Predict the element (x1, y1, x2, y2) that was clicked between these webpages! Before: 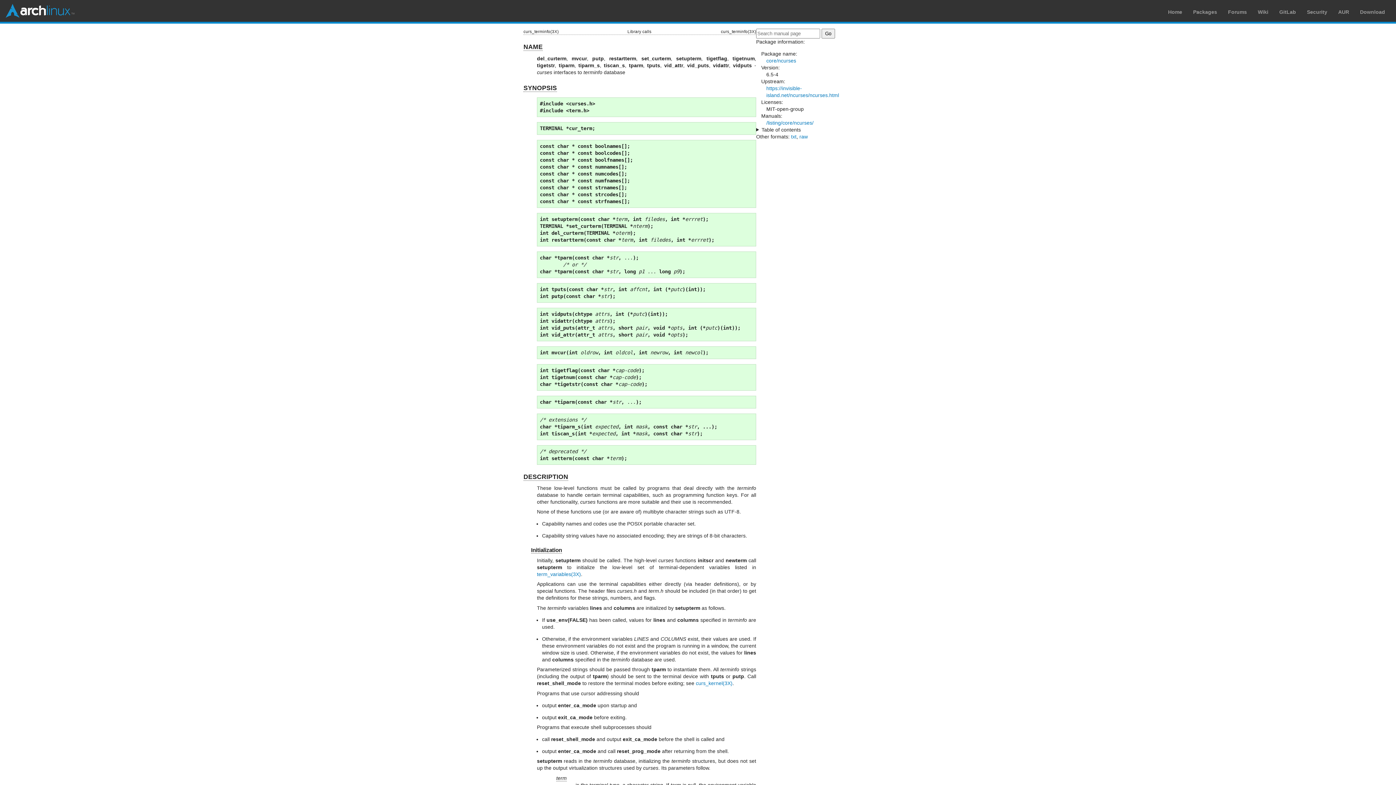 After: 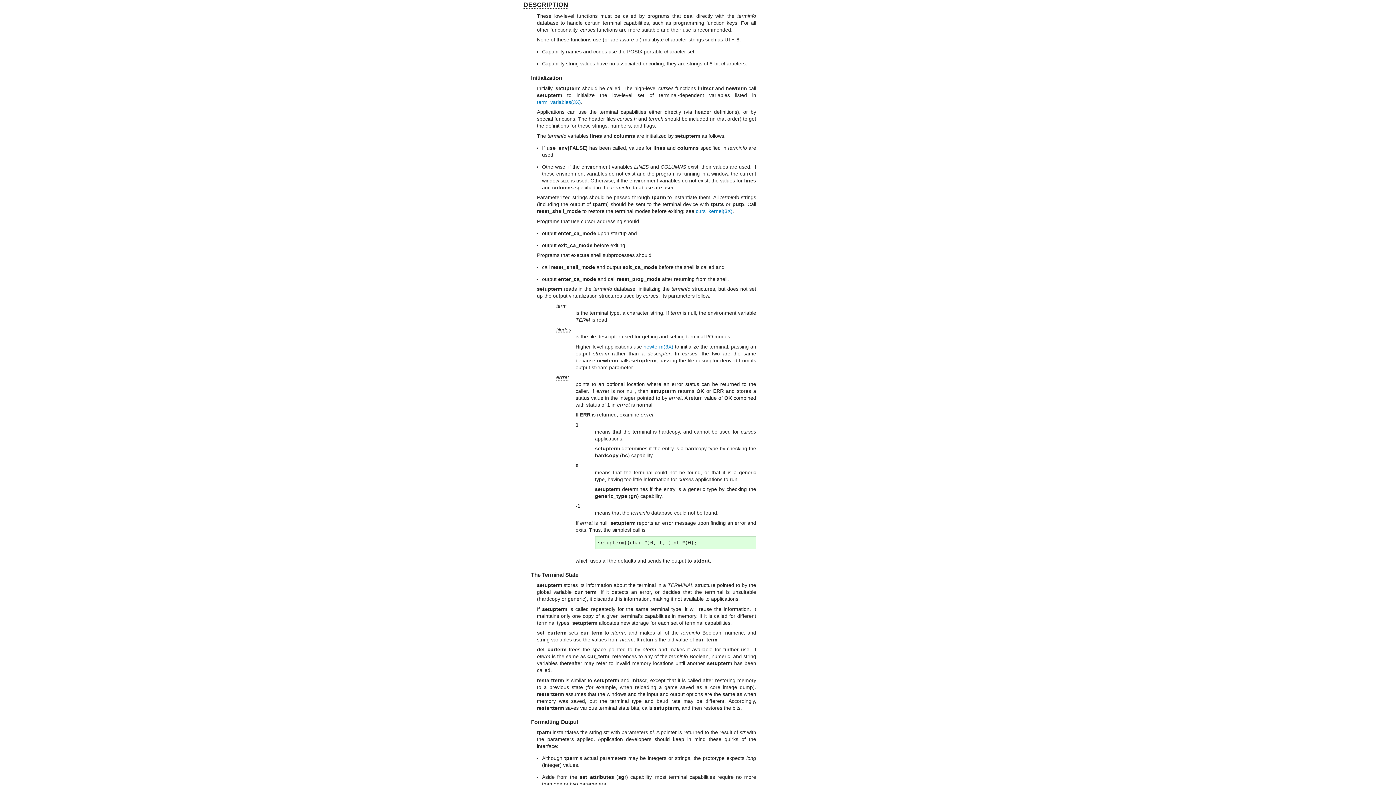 Action: bbox: (523, 473, 568, 480) label: DESCRIPTION